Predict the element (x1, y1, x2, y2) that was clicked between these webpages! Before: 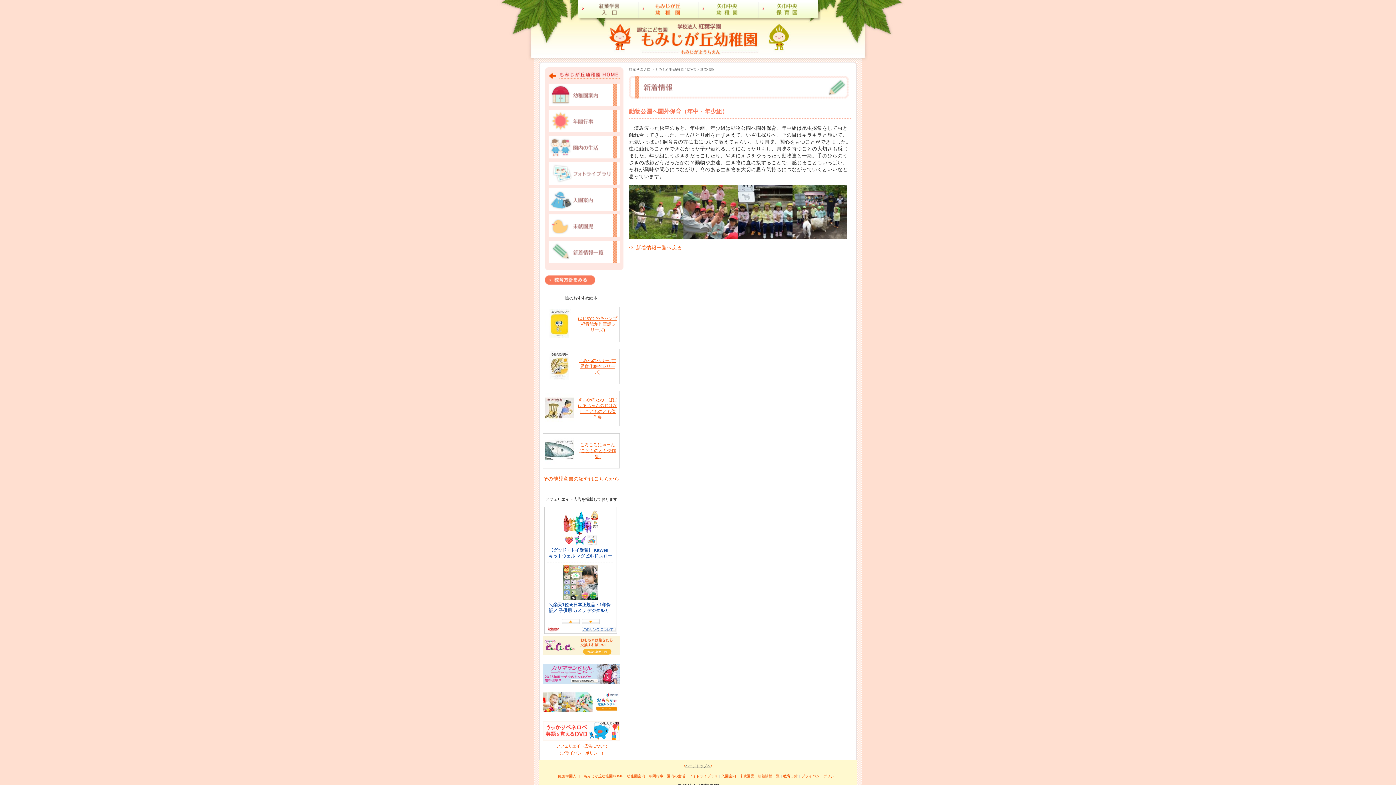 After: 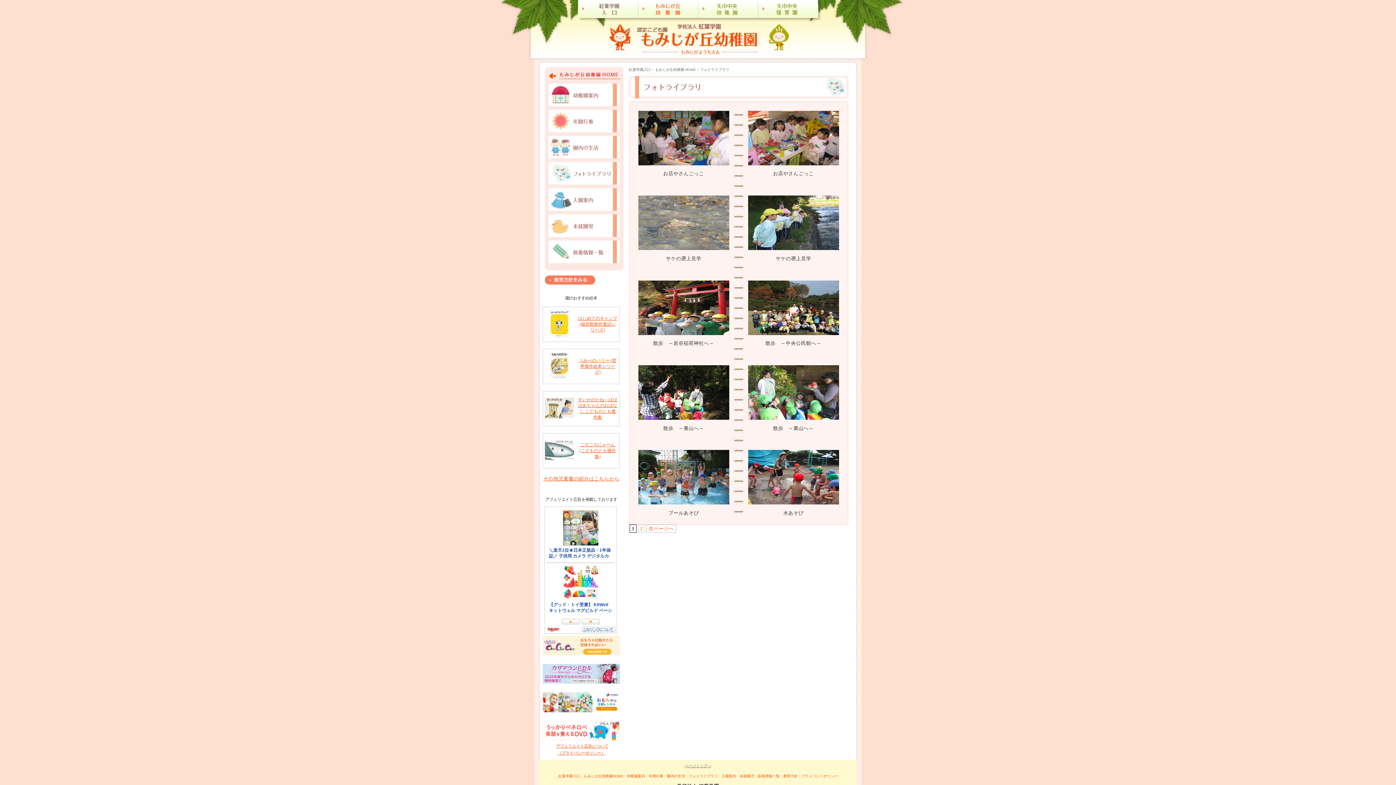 Action: label: フォトライブラリ bbox: (548, 162, 620, 188)